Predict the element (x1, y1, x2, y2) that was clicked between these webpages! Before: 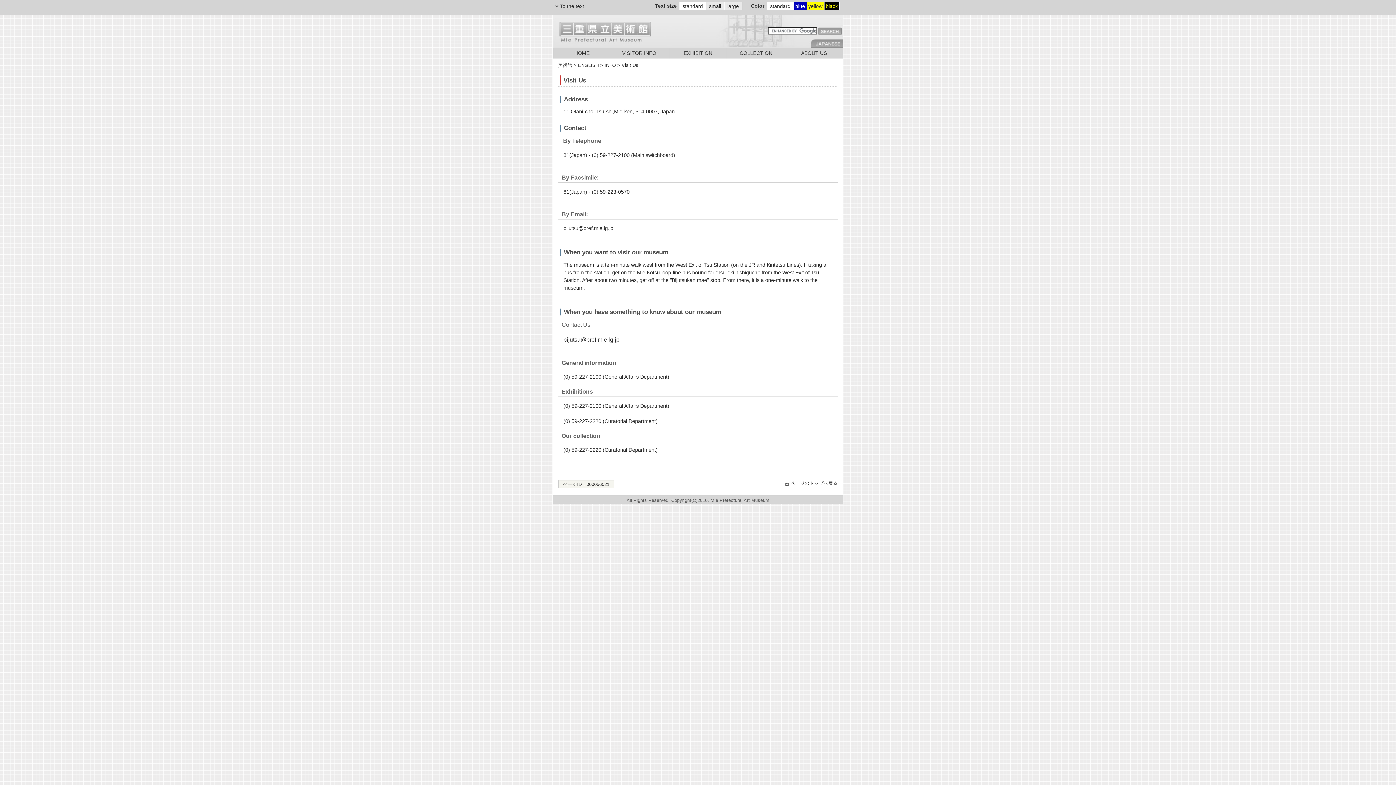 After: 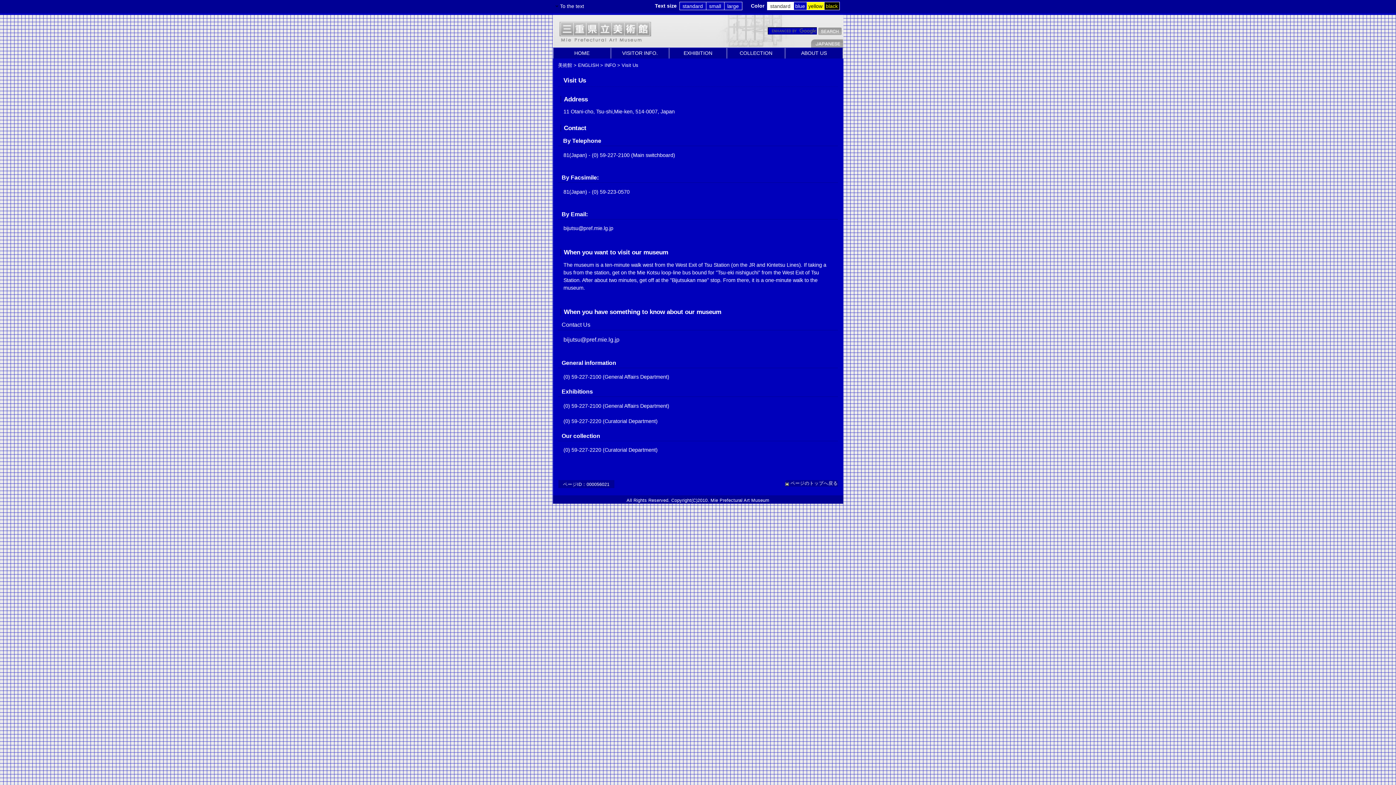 Action: label: blue bbox: (794, 2, 806, 9)